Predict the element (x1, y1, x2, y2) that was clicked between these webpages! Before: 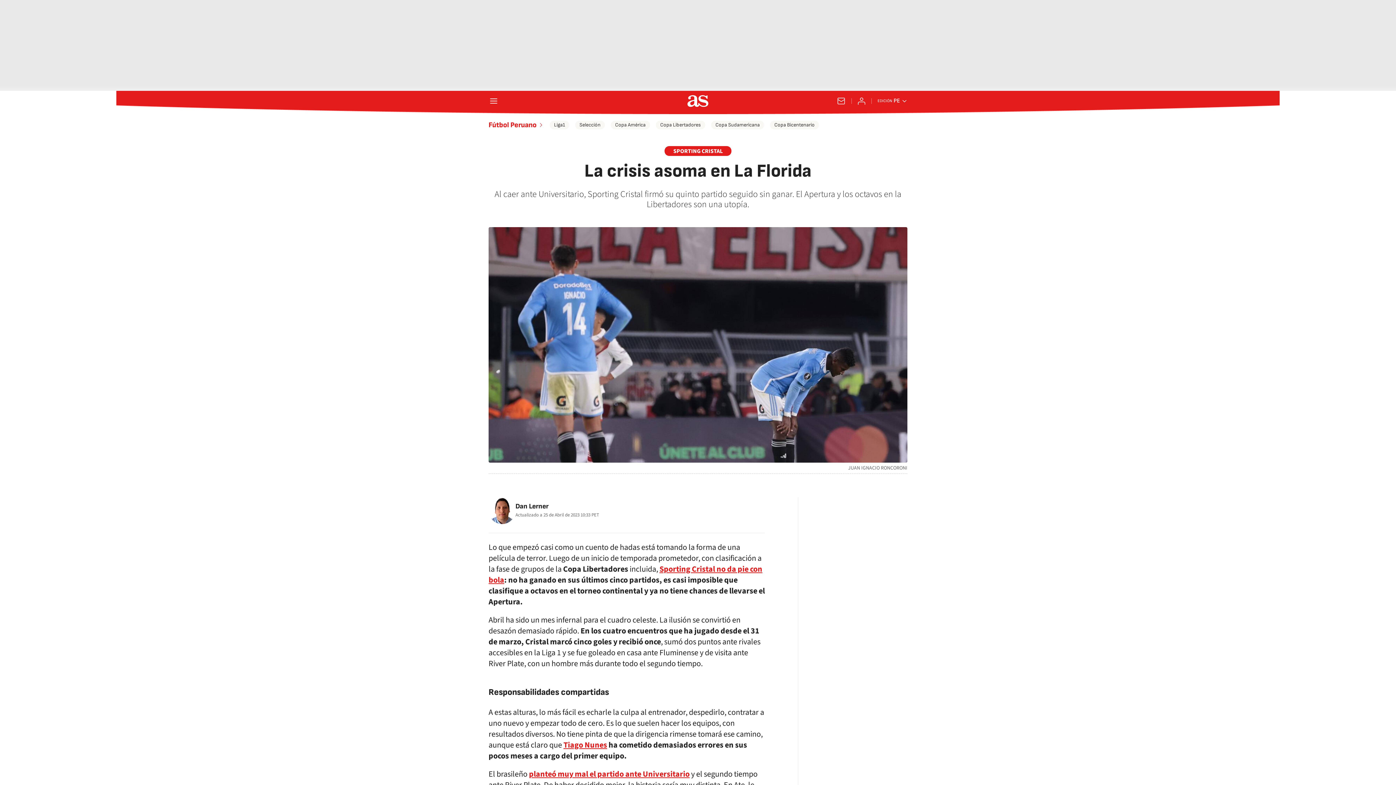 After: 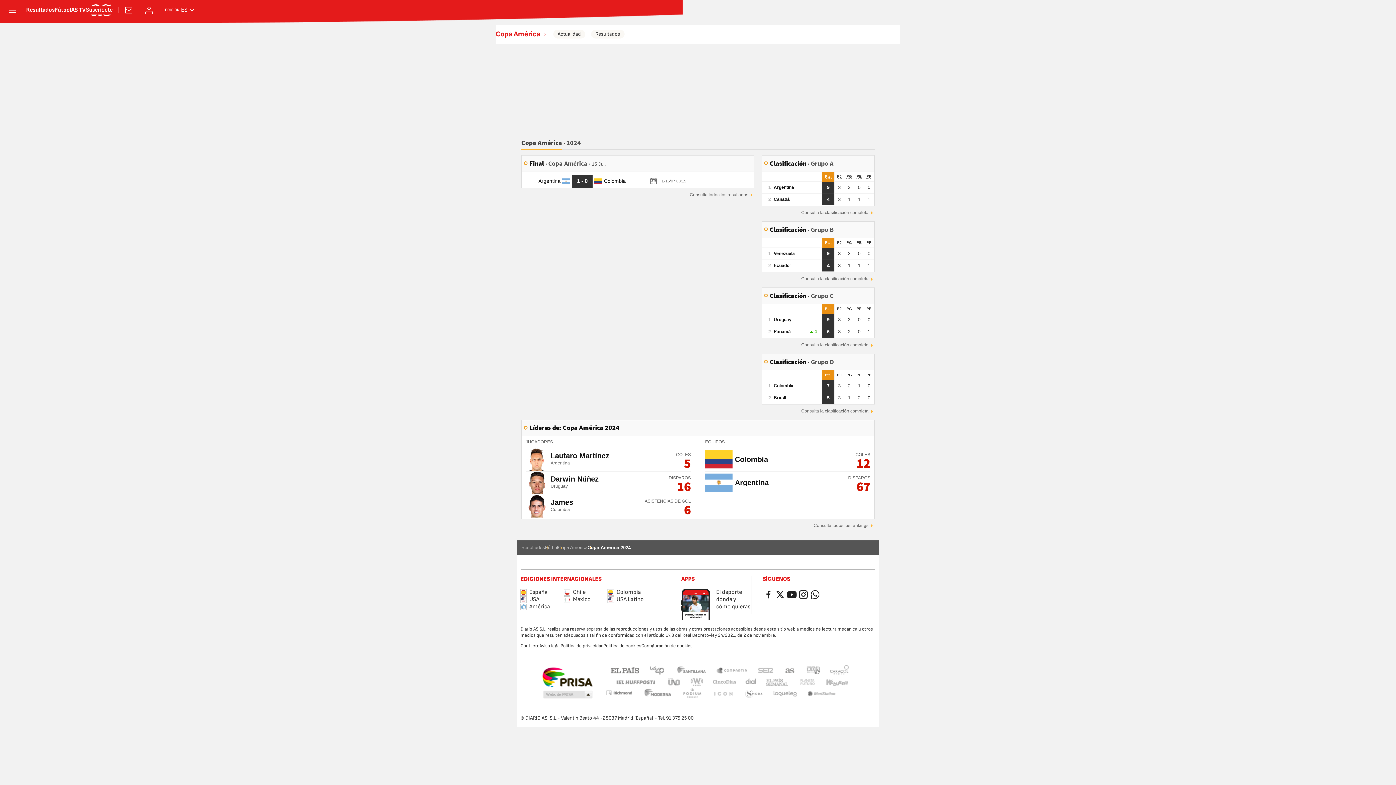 Action: bbox: (610, 120, 650, 129) label: Copa América